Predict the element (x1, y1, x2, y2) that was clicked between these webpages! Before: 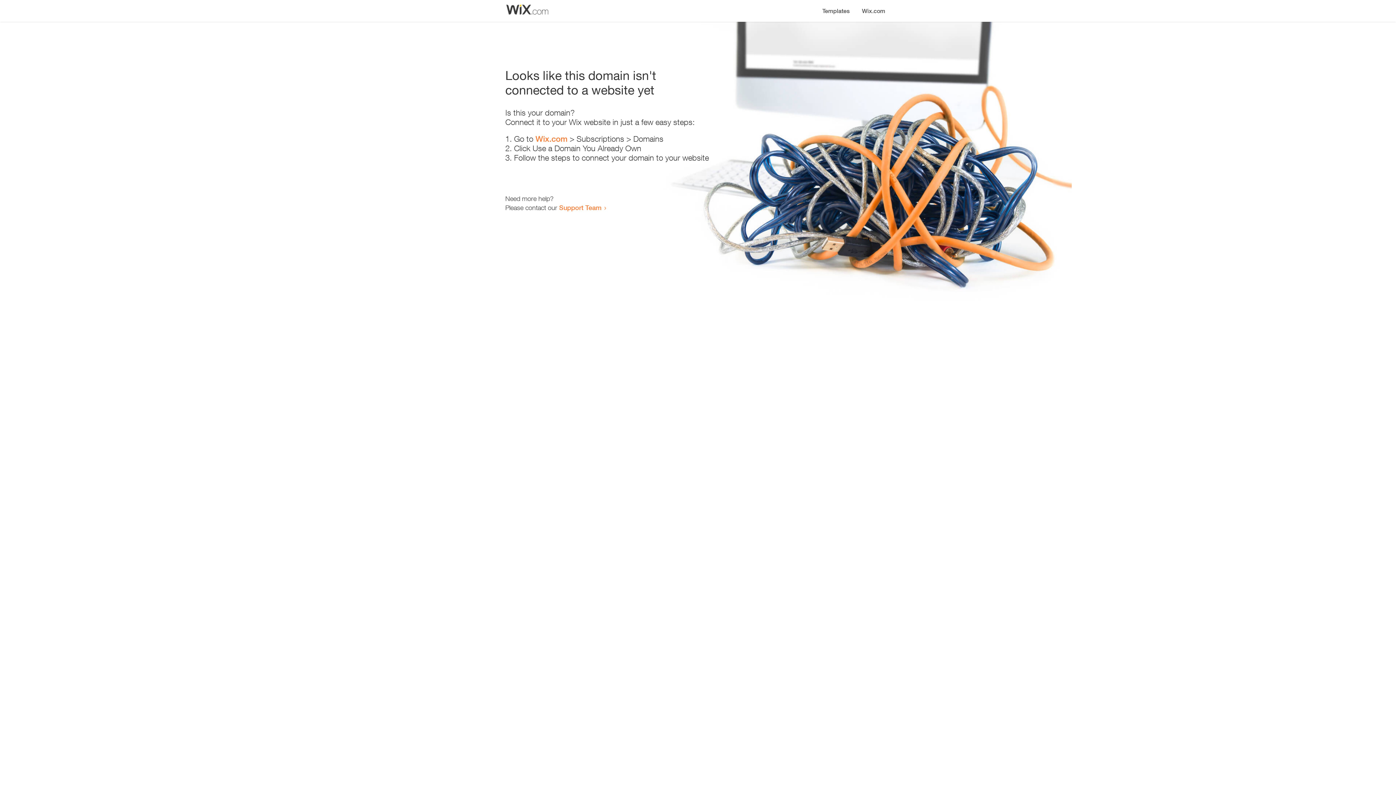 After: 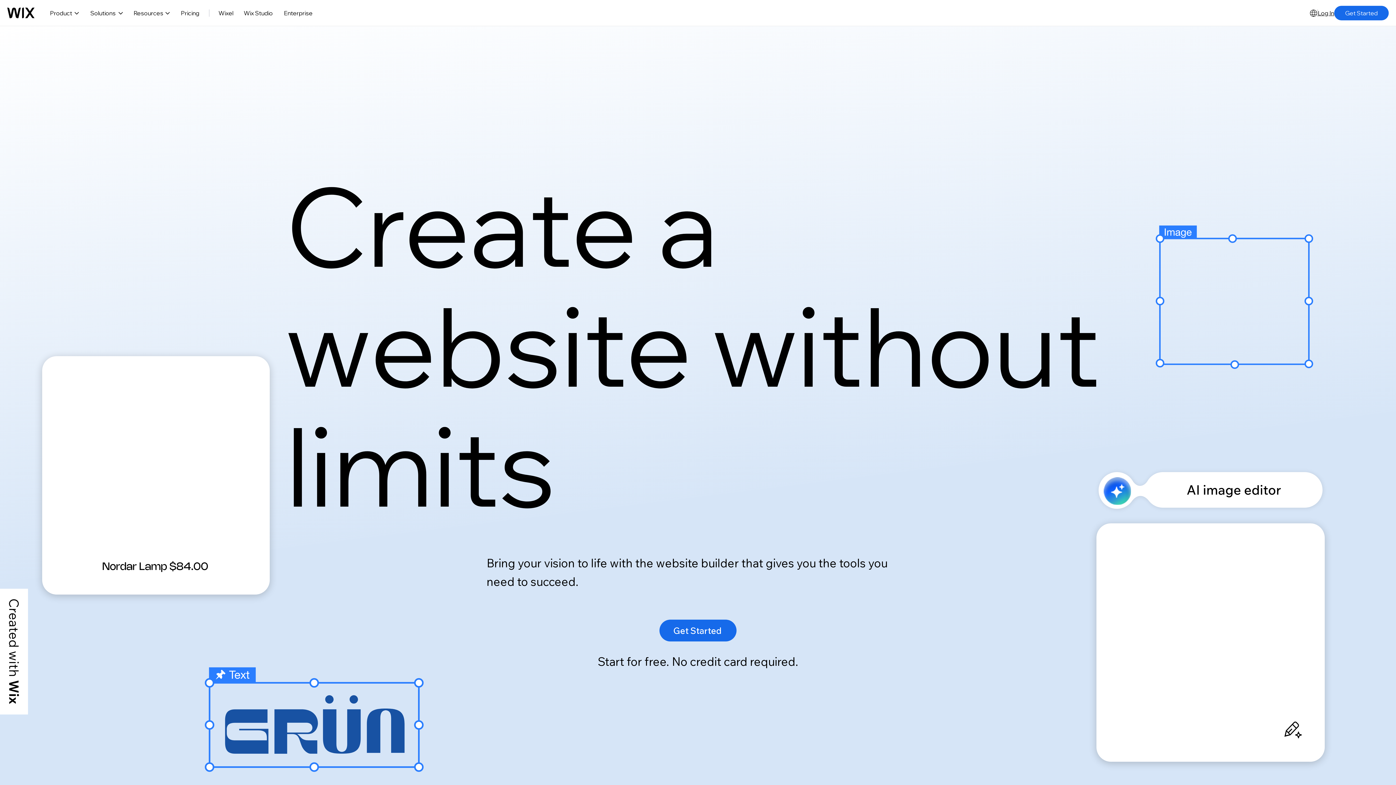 Action: label: Wix.com bbox: (856, 0, 890, 14)